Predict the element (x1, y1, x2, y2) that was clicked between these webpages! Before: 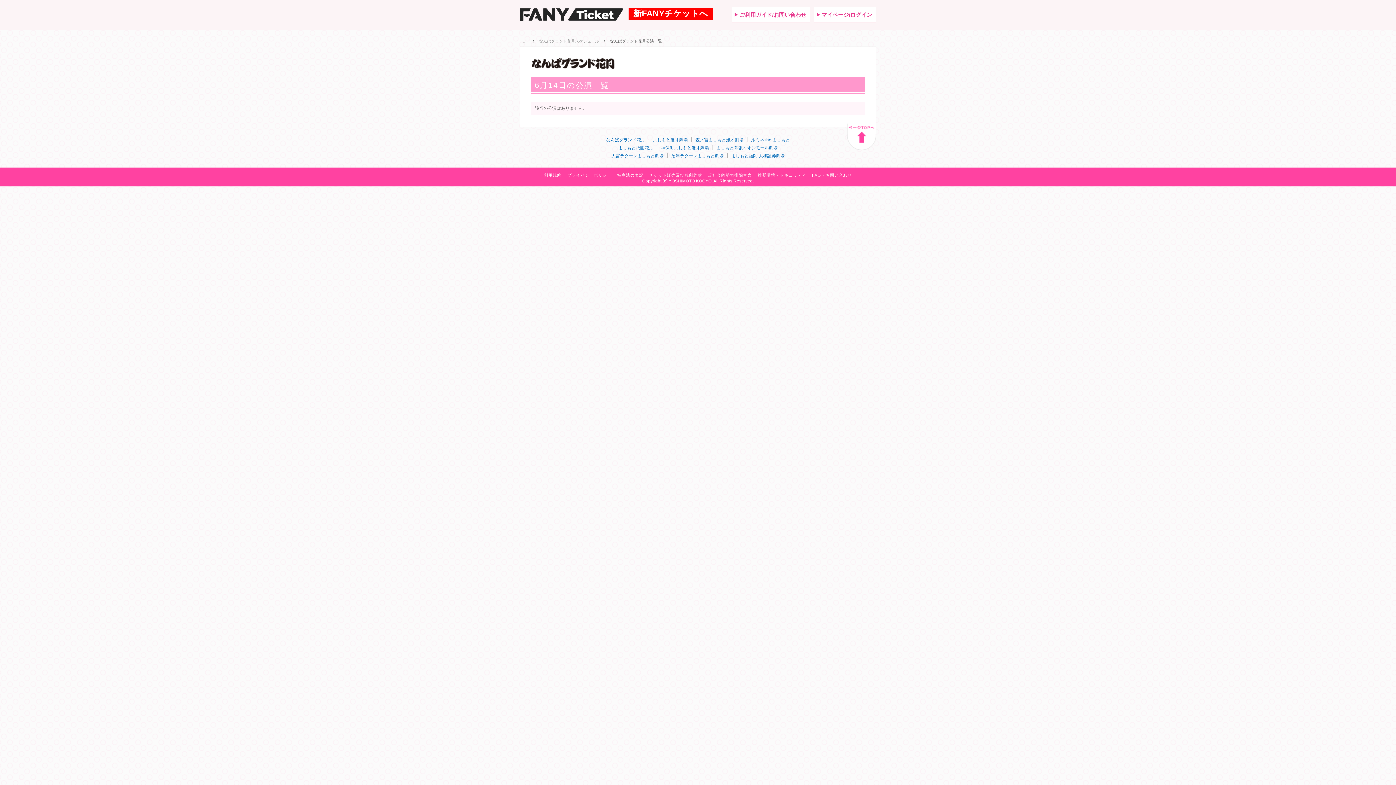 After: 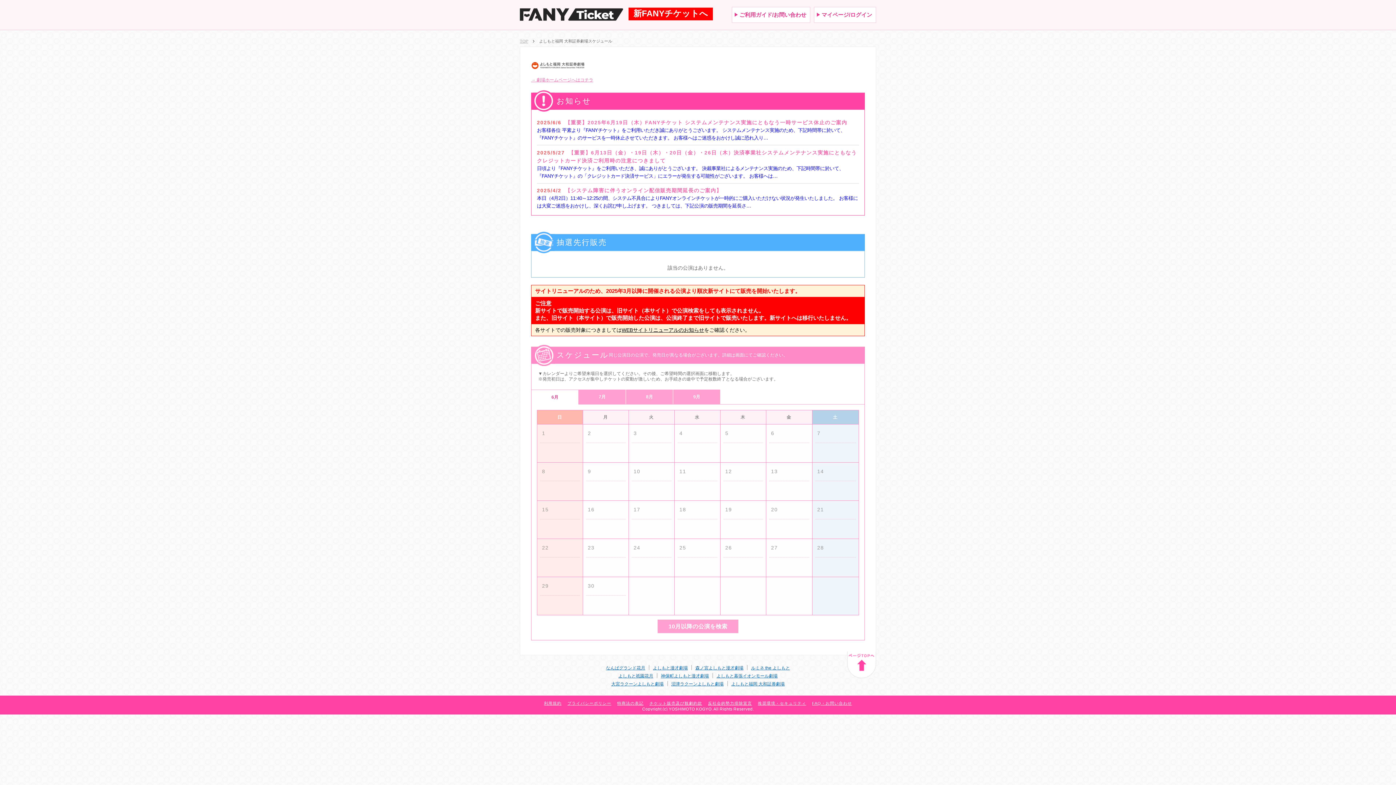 Action: label: よしもと福岡 大和証券劇場 bbox: (731, 153, 784, 158)